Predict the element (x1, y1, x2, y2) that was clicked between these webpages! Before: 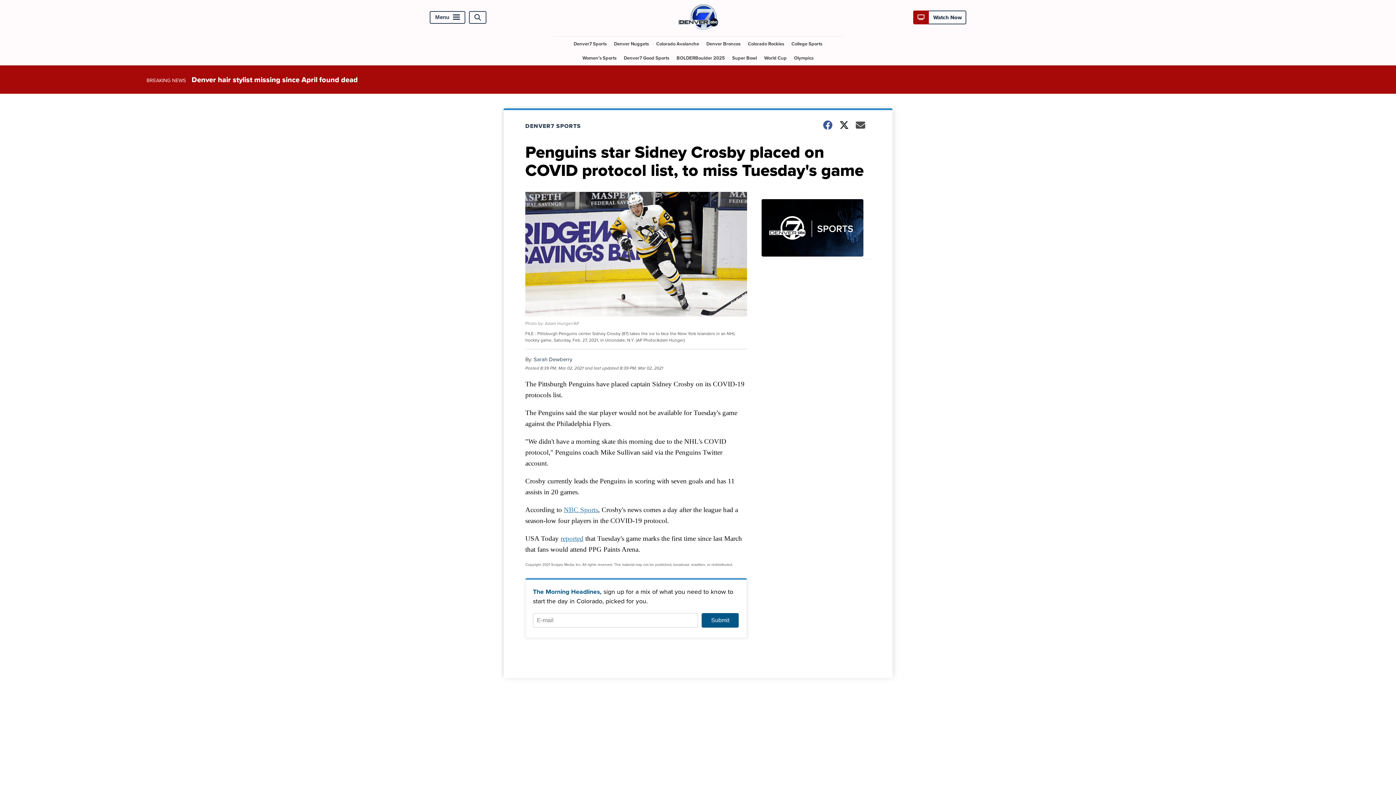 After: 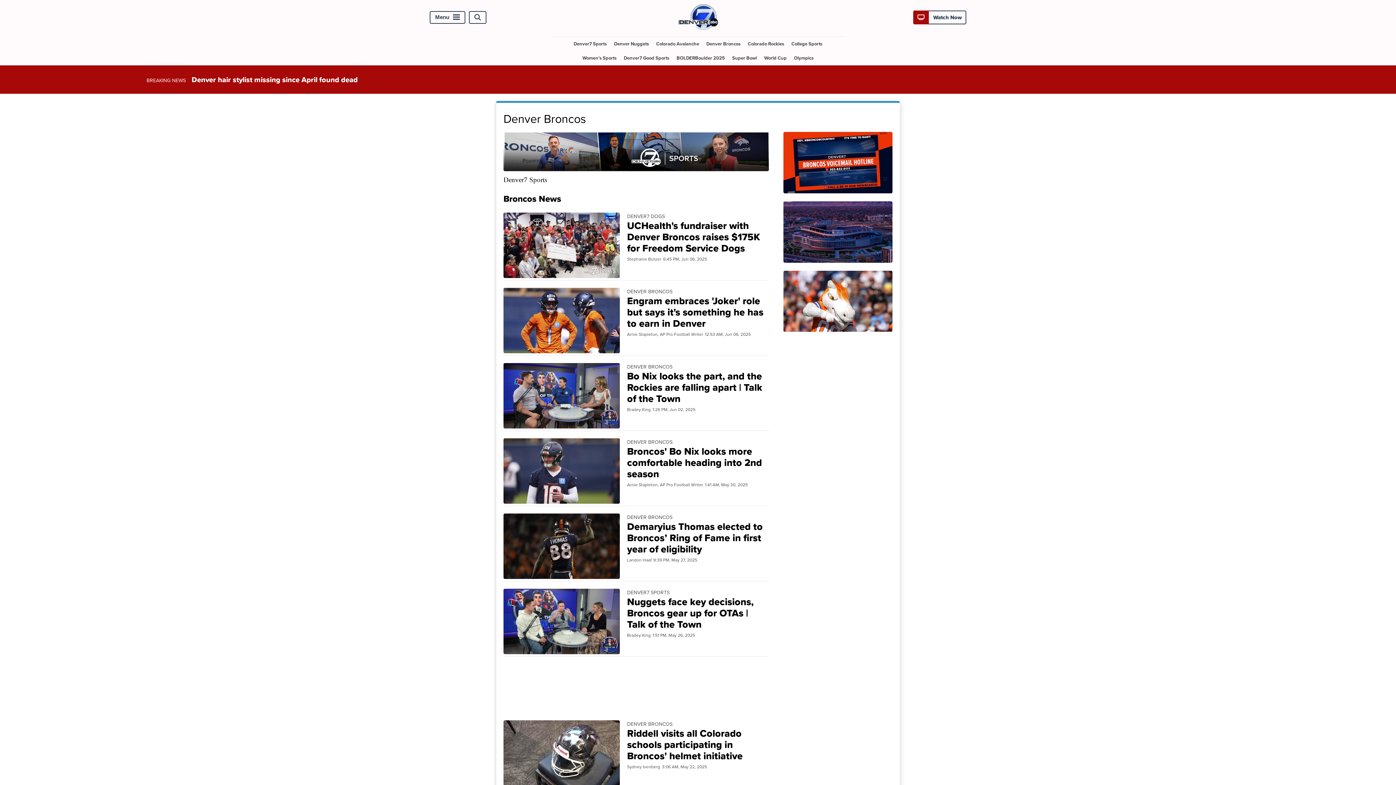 Action: bbox: (703, 36, 743, 50) label: Denver Broncos